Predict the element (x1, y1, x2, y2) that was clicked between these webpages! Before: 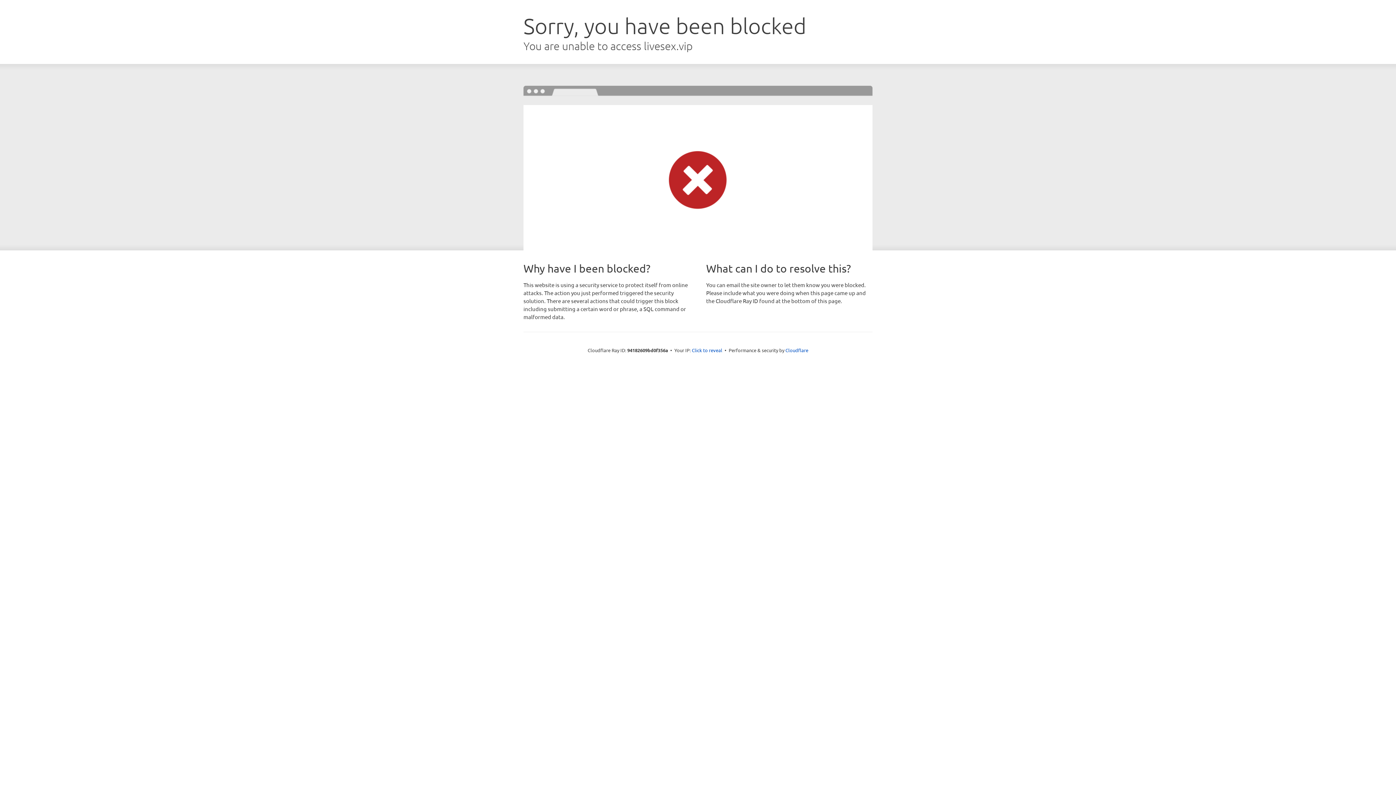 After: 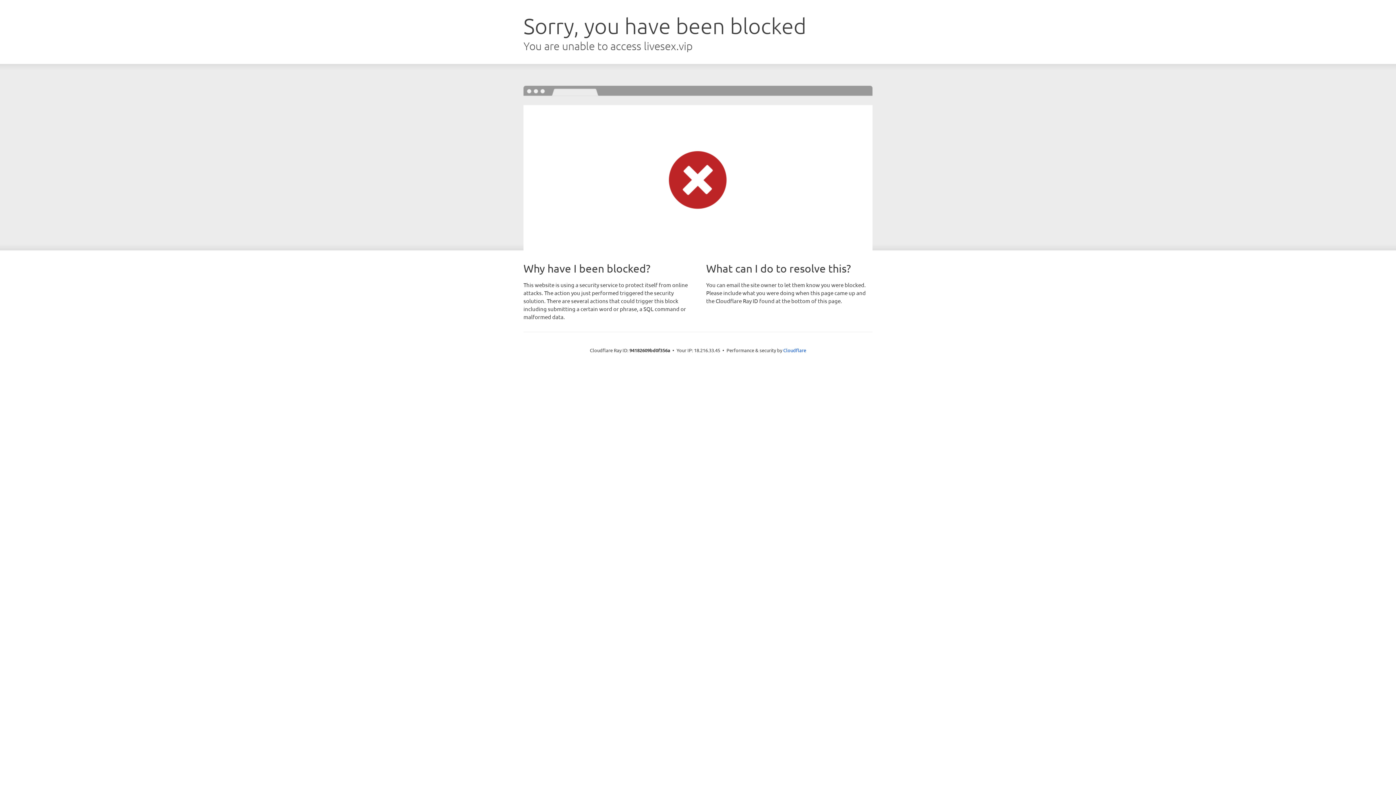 Action: label: Click to reveal bbox: (692, 346, 722, 353)